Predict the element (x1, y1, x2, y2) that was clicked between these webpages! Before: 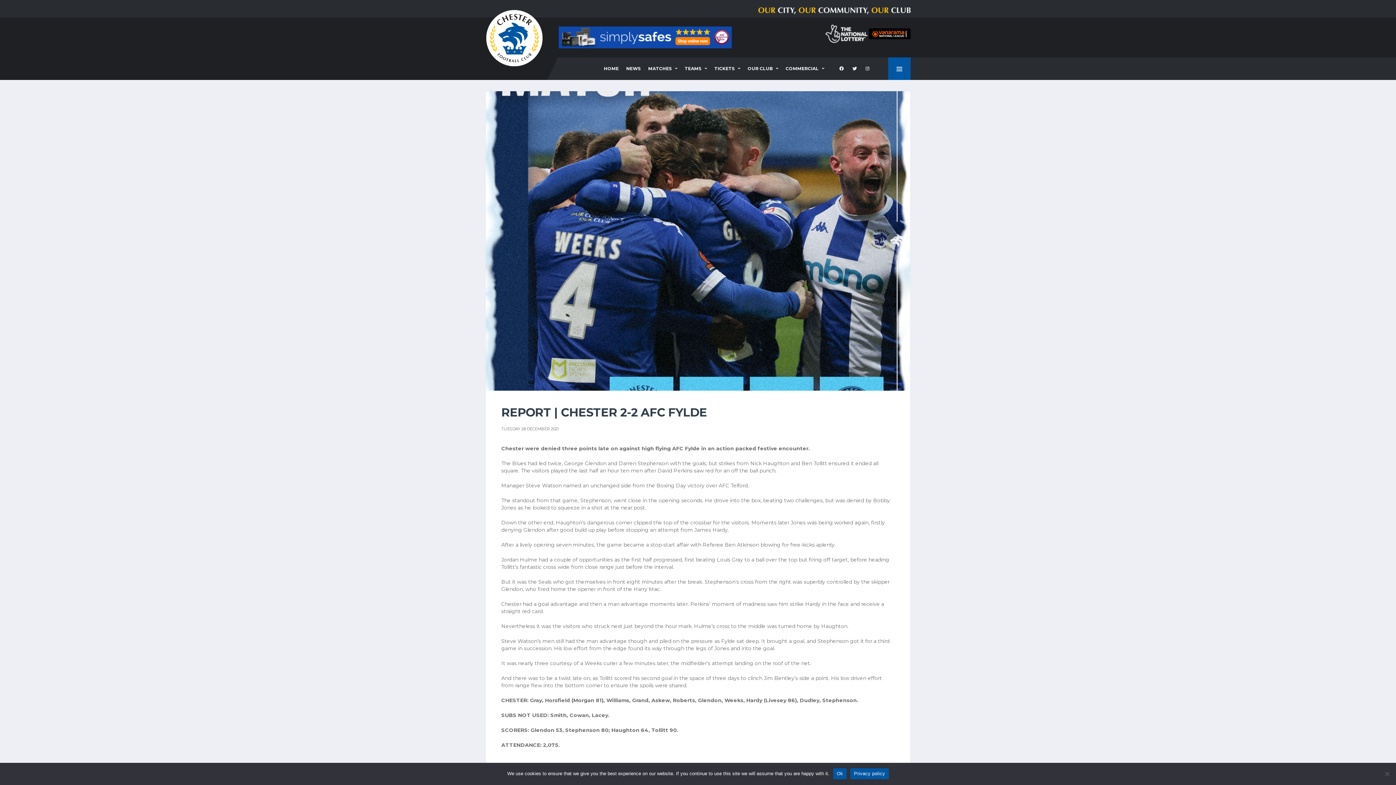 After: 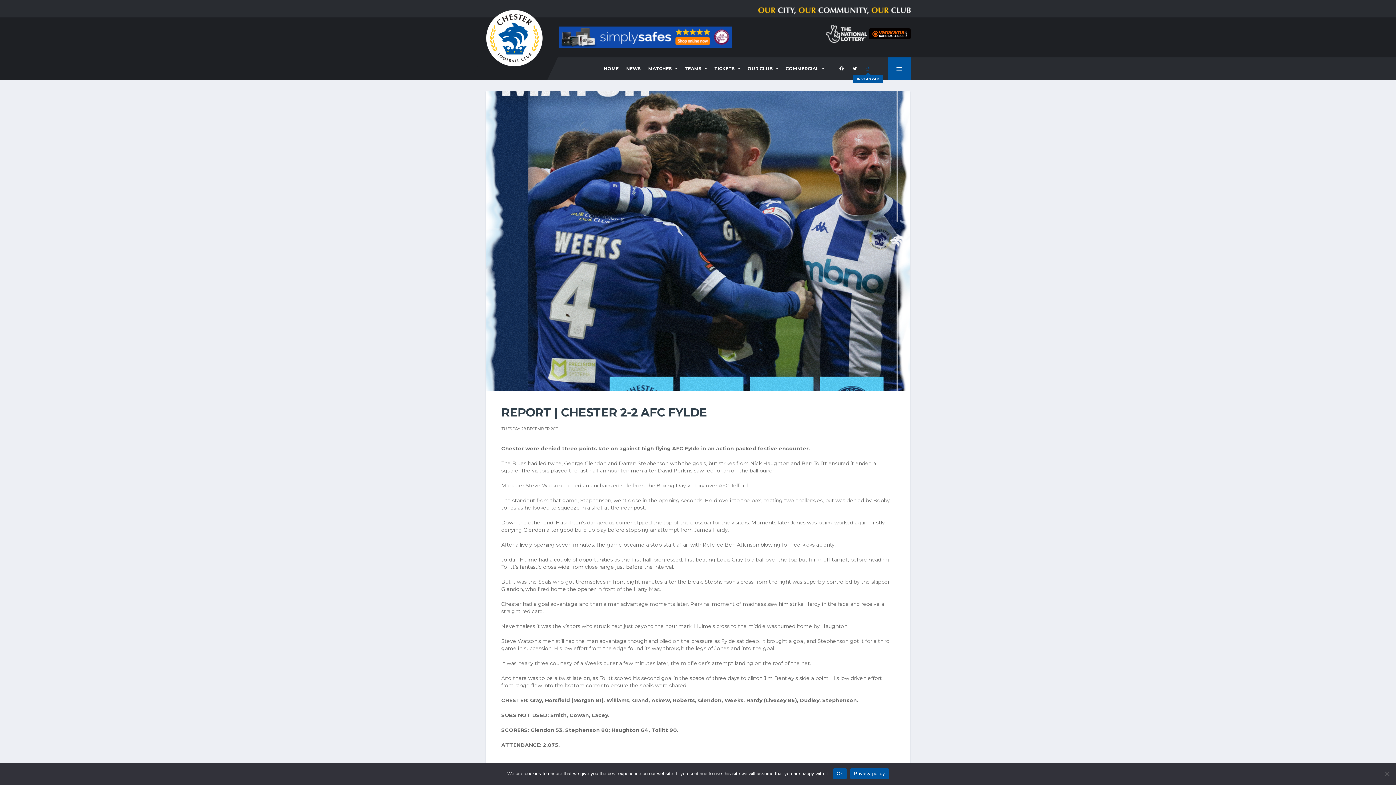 Action: bbox: (865, 65, 871, 72)